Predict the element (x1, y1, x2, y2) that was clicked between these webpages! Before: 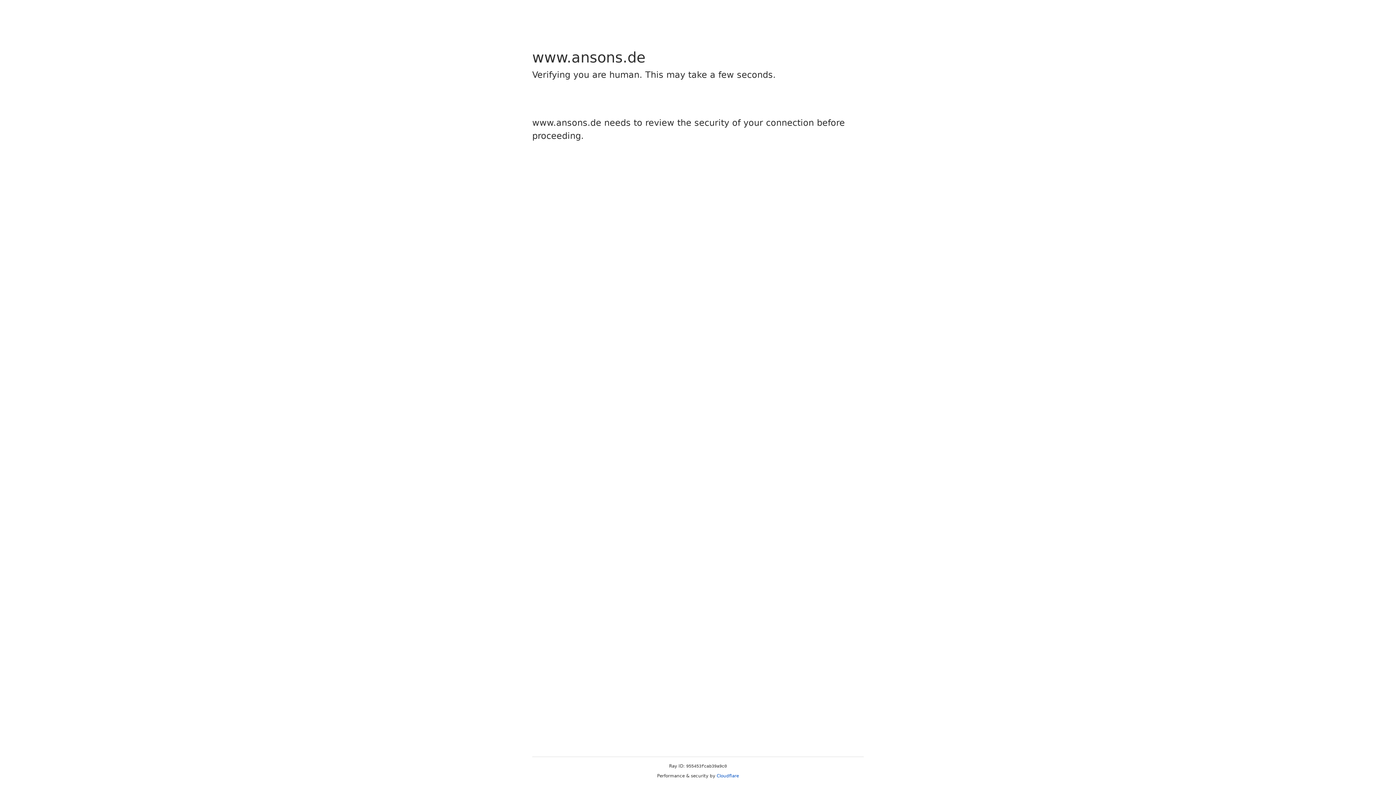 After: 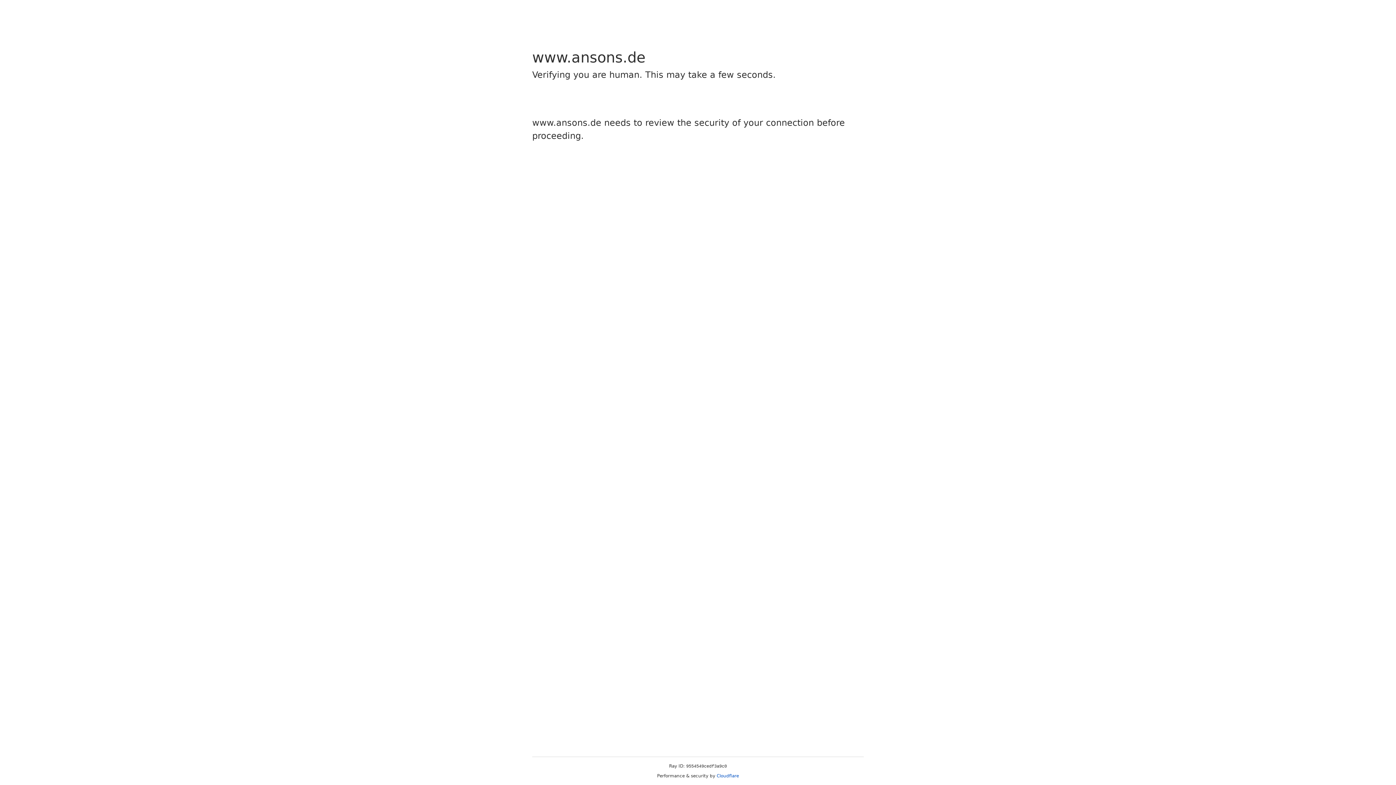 Action: bbox: (716, 773, 739, 778) label: Cloudflare